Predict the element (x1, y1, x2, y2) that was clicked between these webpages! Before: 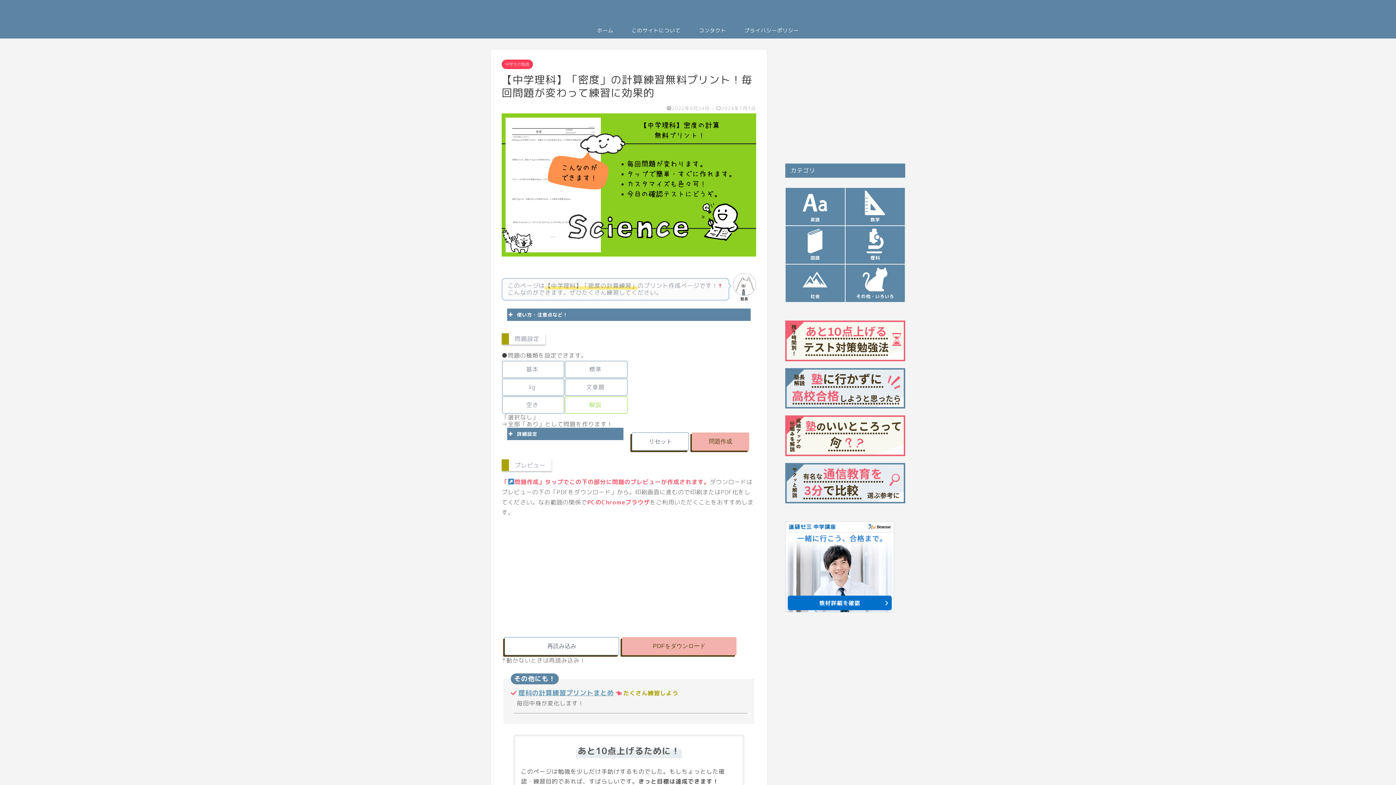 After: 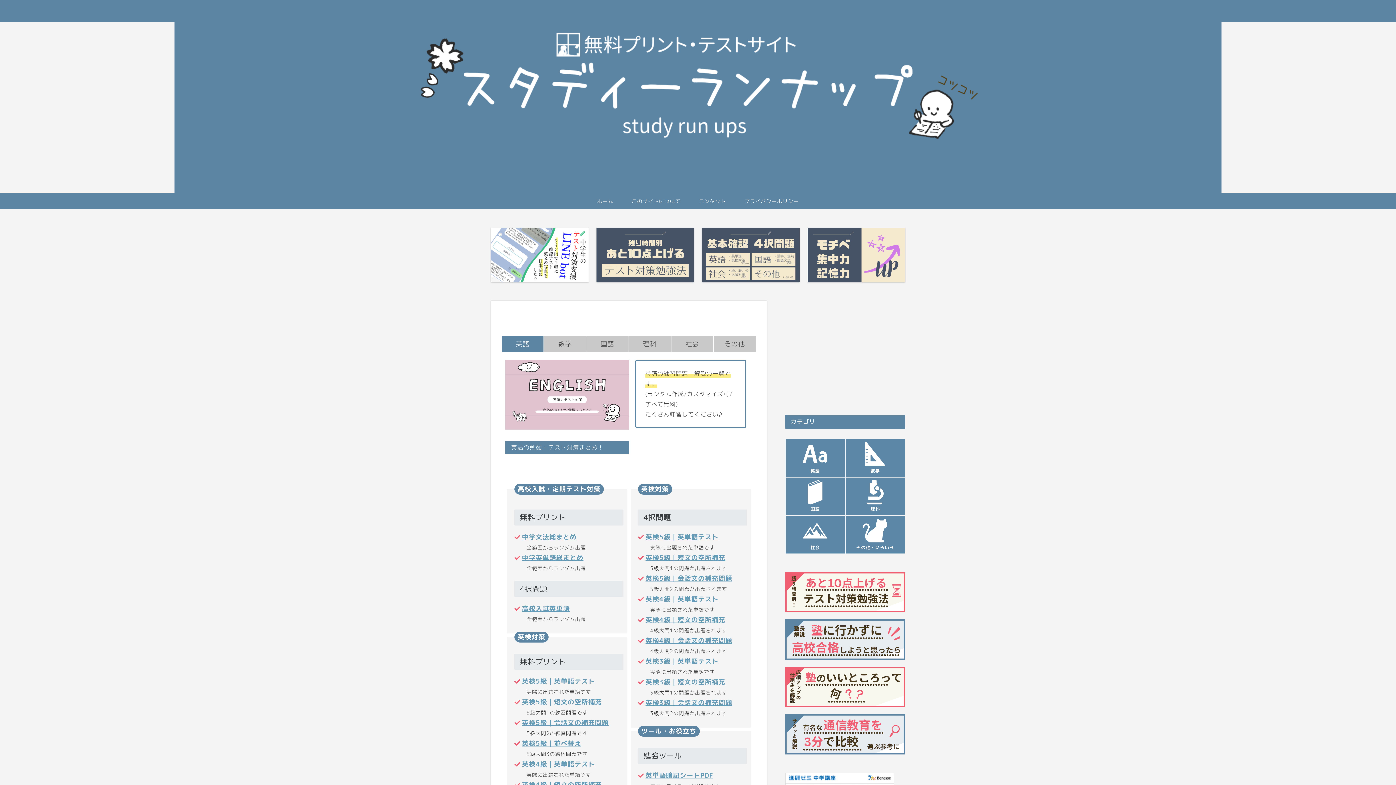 Action: bbox: (588, 21, 622, 38) label: ホーム